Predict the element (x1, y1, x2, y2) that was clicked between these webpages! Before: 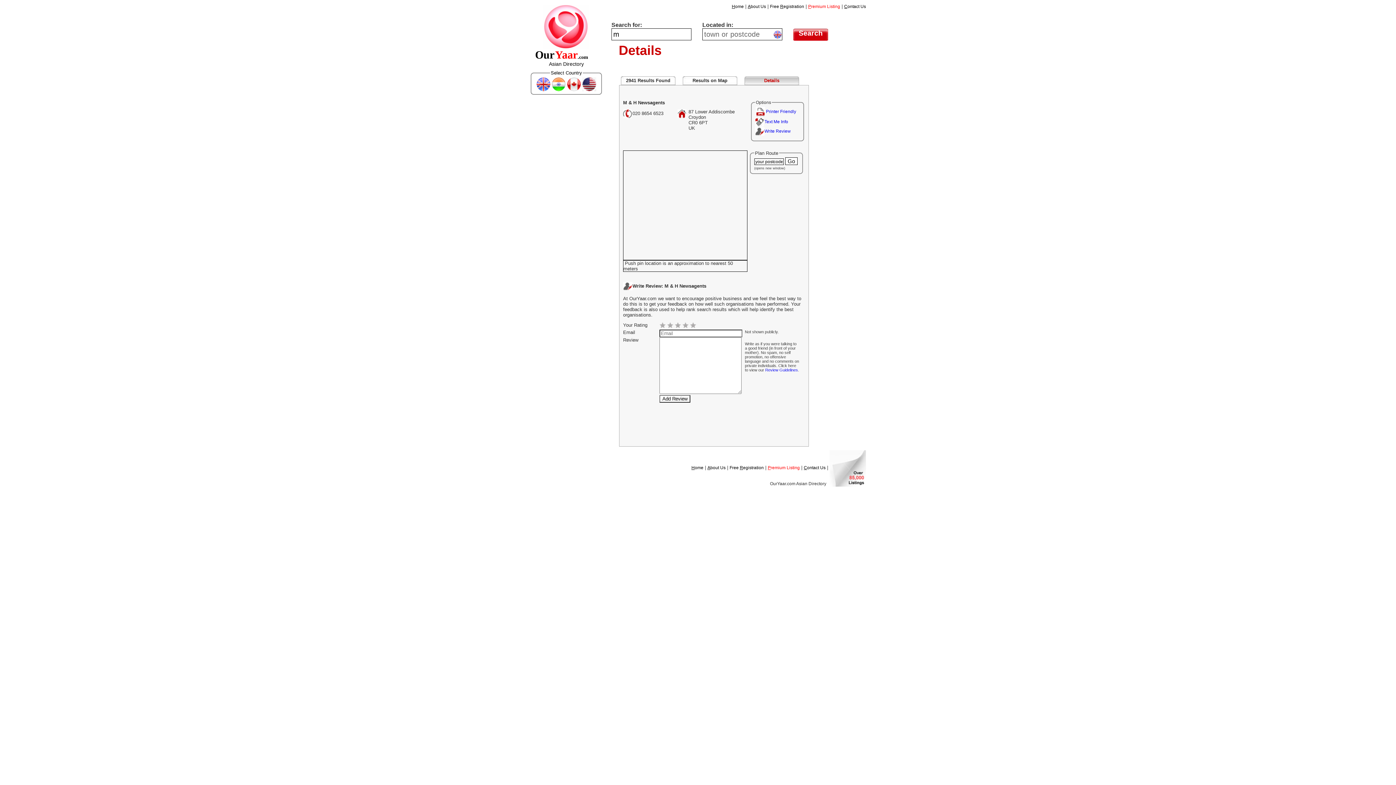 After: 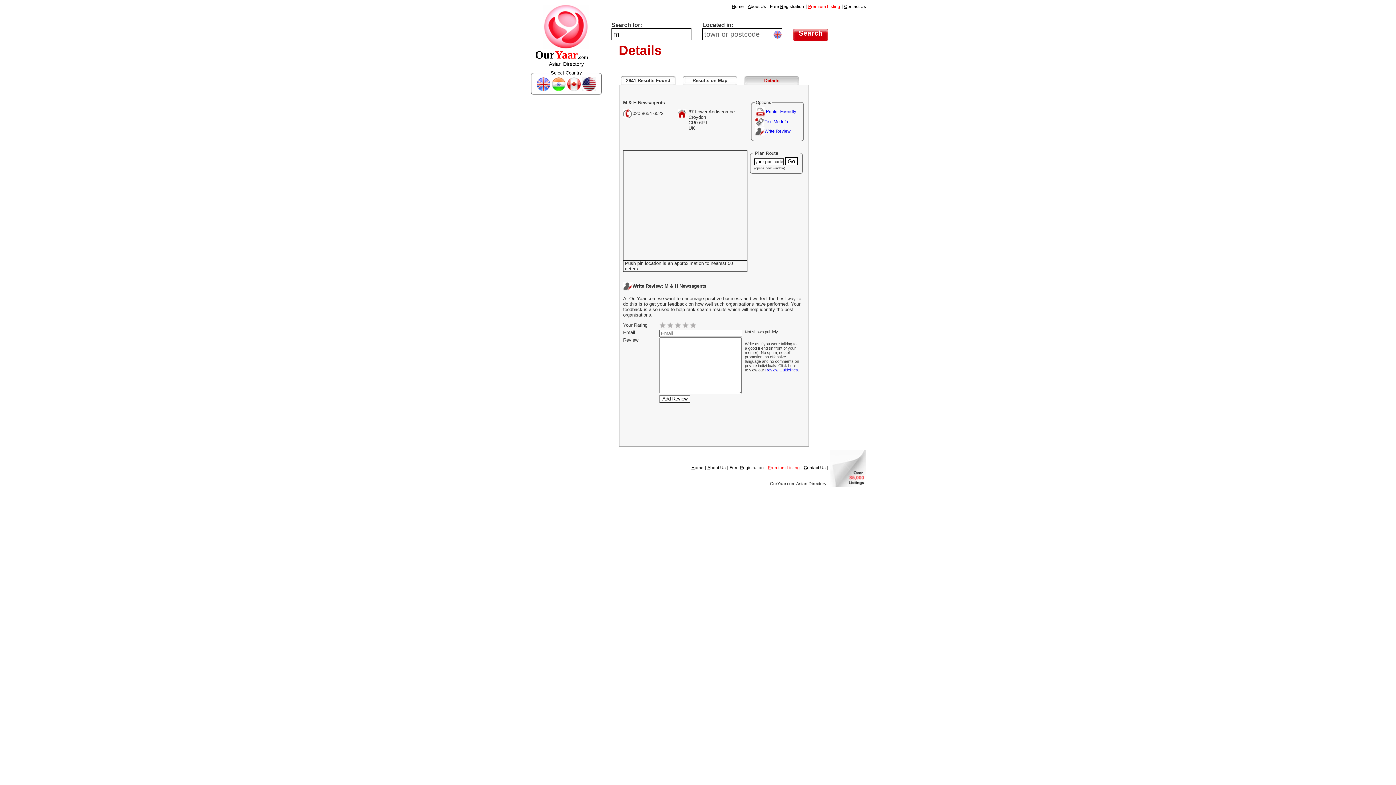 Action: label: Details bbox: (744, 76, 799, 85)